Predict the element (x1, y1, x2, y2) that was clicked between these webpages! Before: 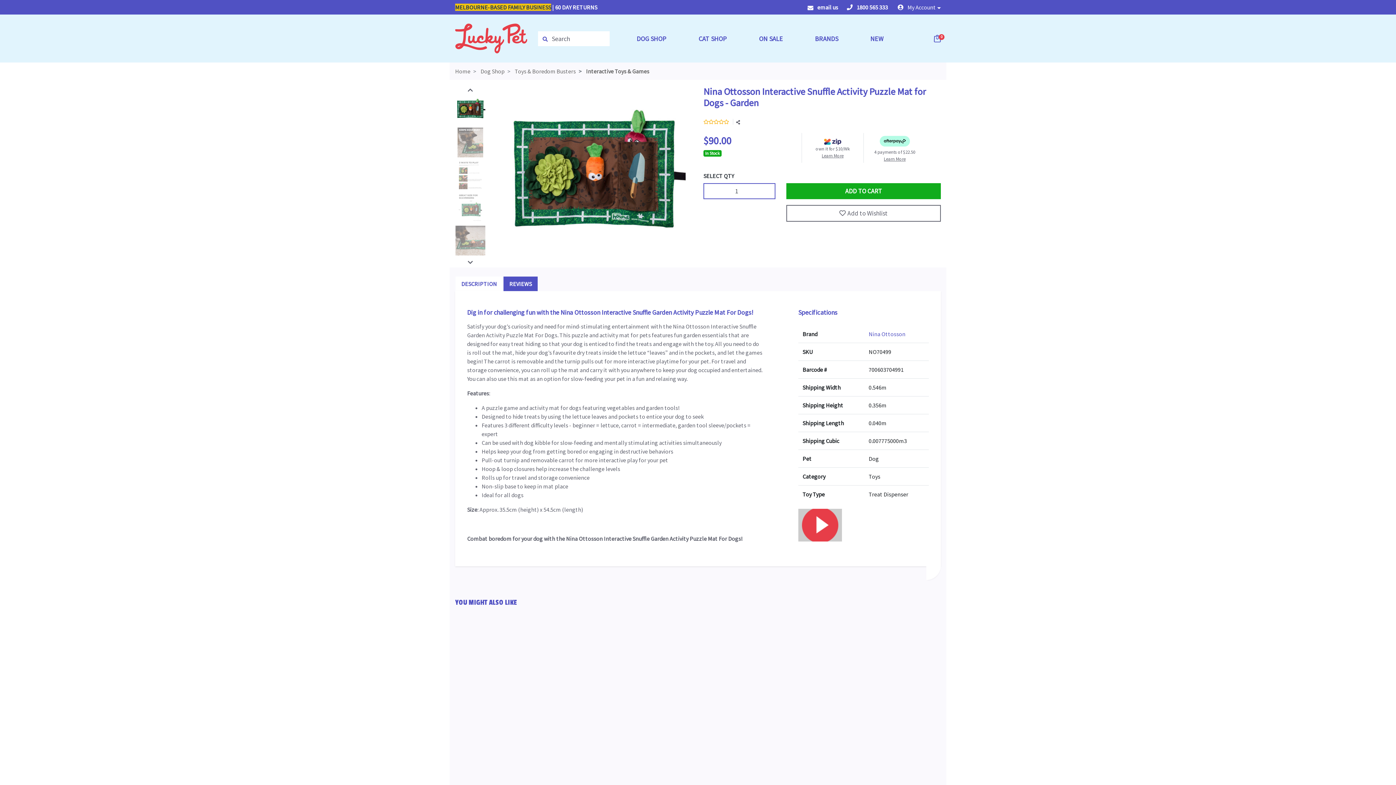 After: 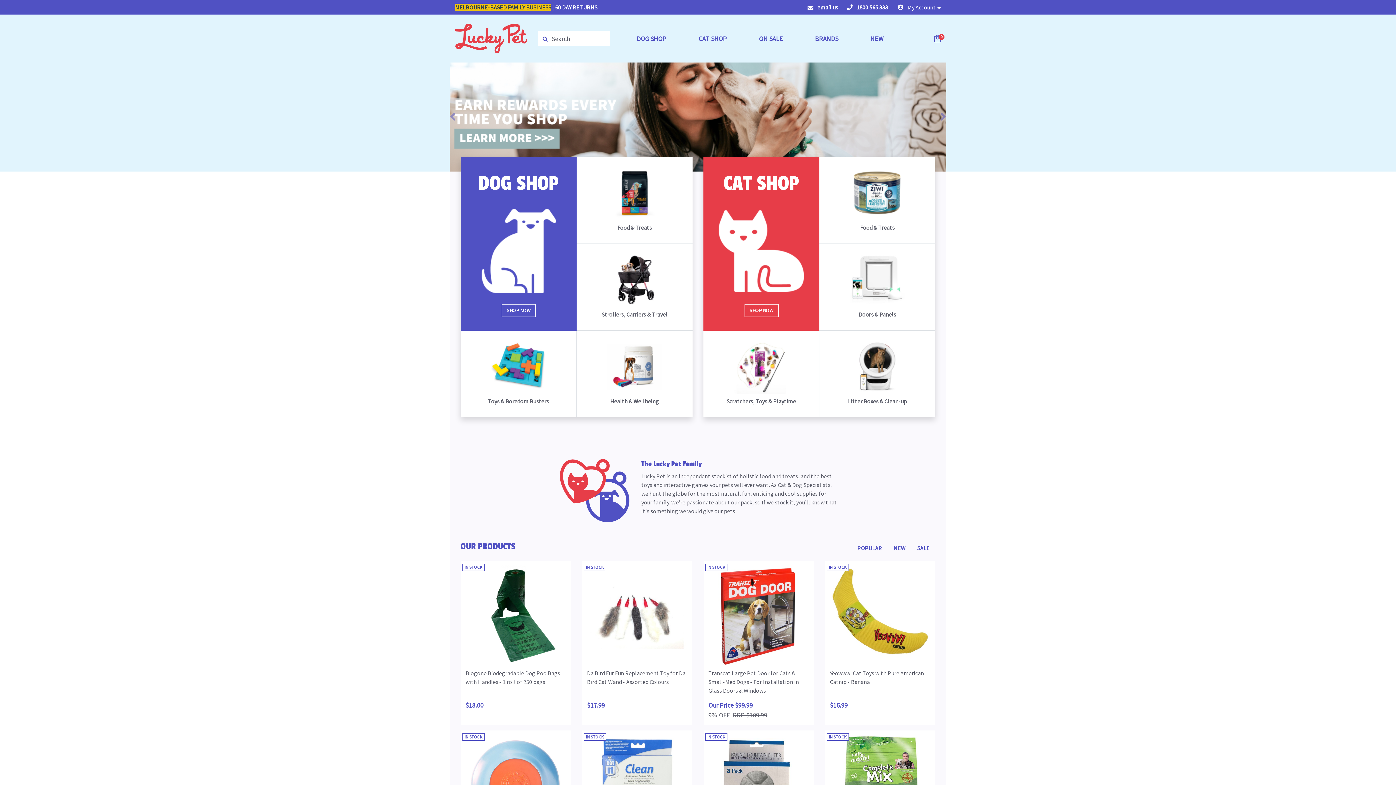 Action: bbox: (455, 34, 527, 41)